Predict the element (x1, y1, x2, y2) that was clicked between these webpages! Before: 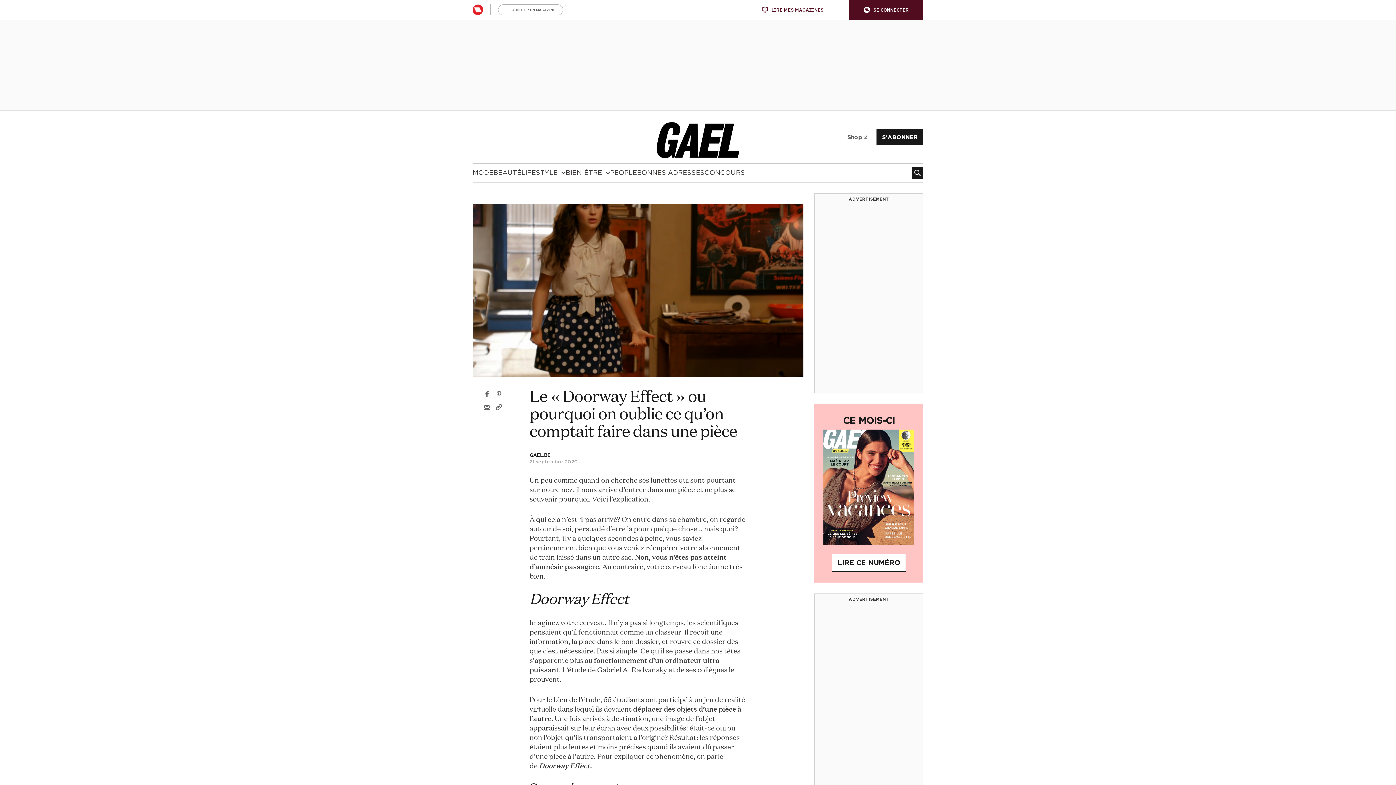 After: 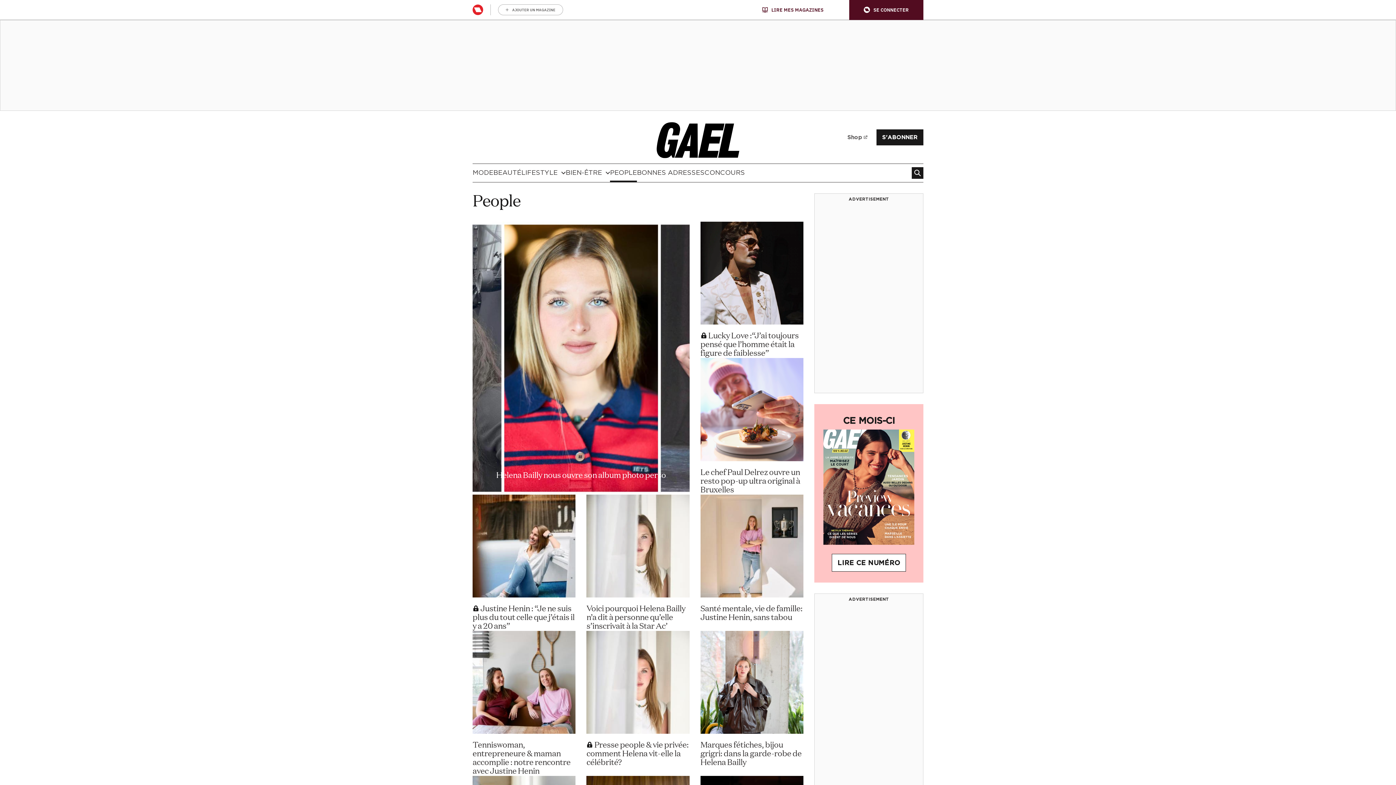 Action: bbox: (610, 164, 637, 182) label: PEOPLE